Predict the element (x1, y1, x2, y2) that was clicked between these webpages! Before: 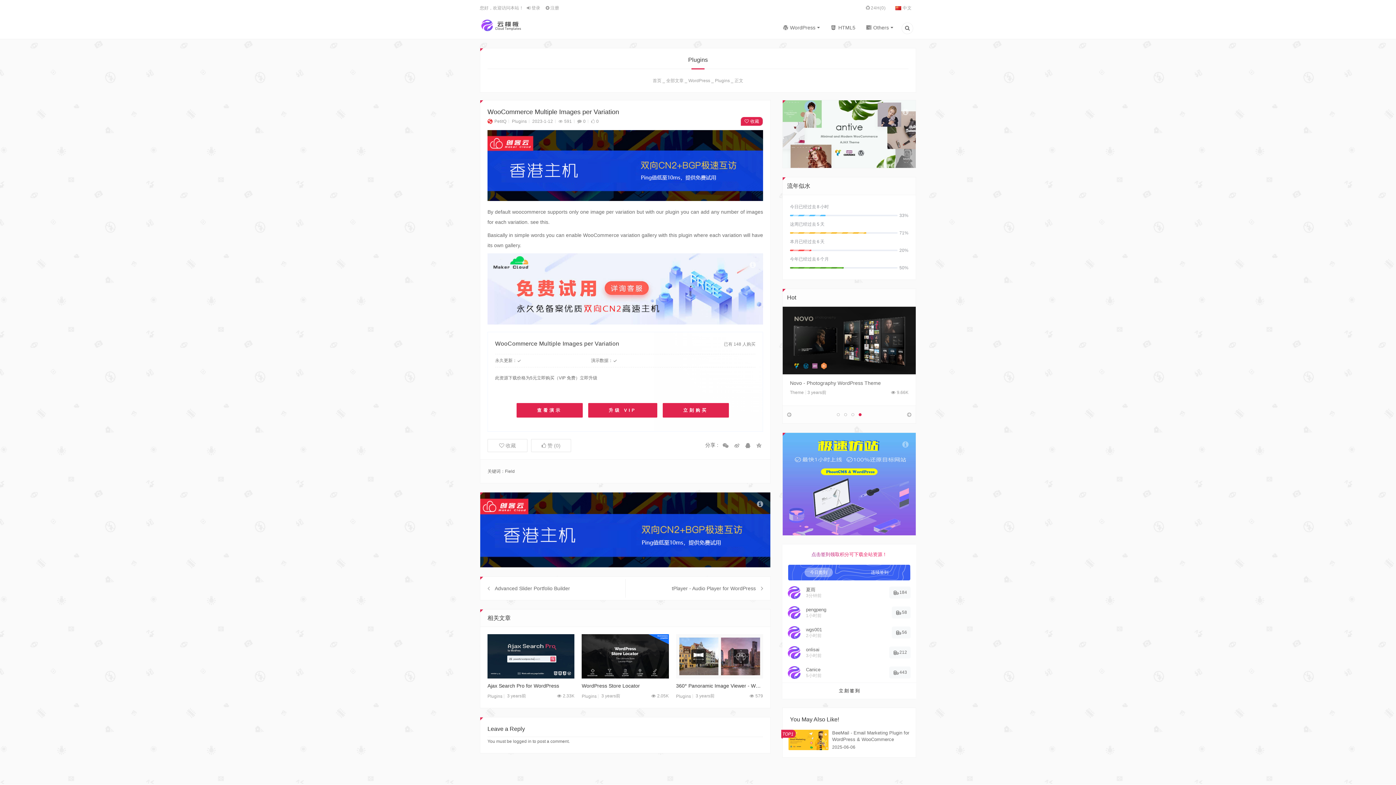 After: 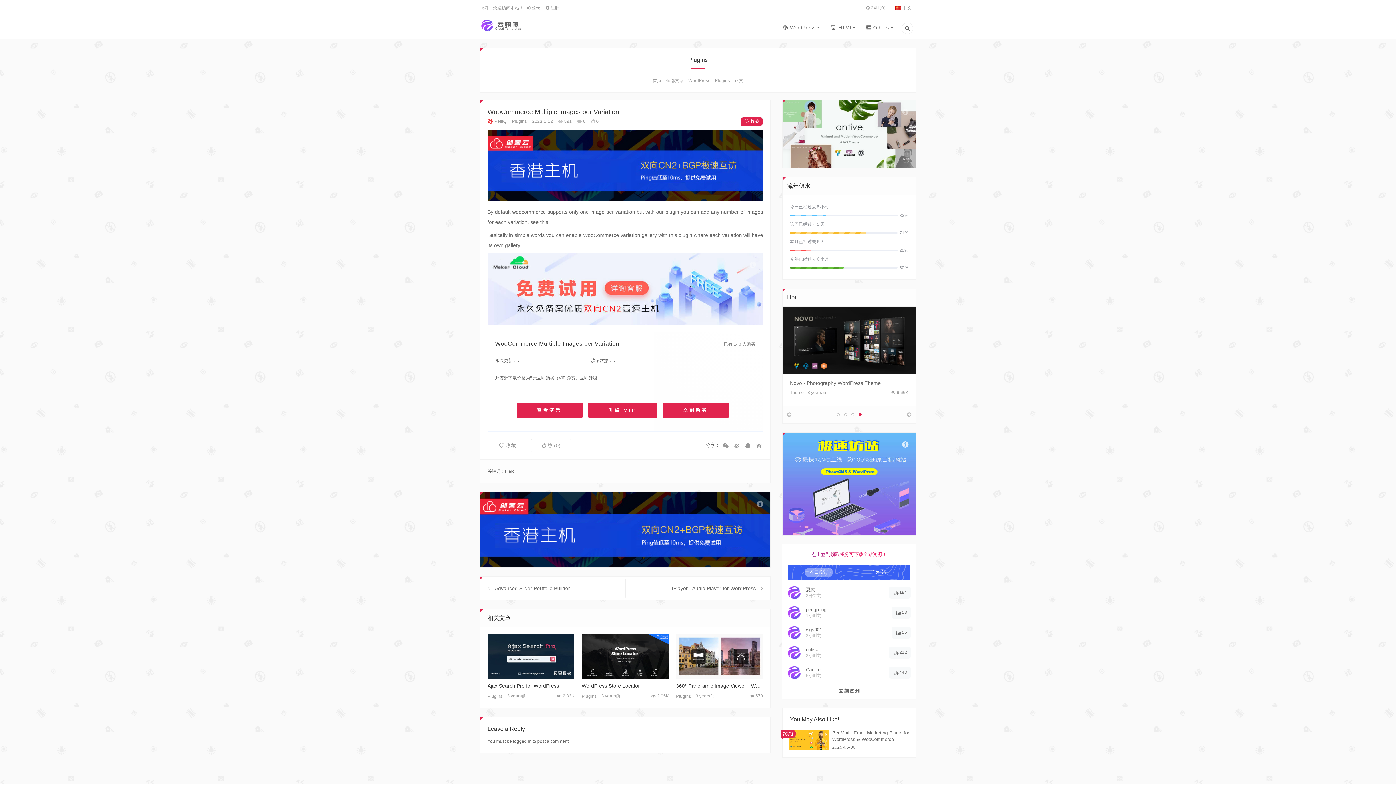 Action: bbox: (531, 439, 571, 452) label: 赞(0)